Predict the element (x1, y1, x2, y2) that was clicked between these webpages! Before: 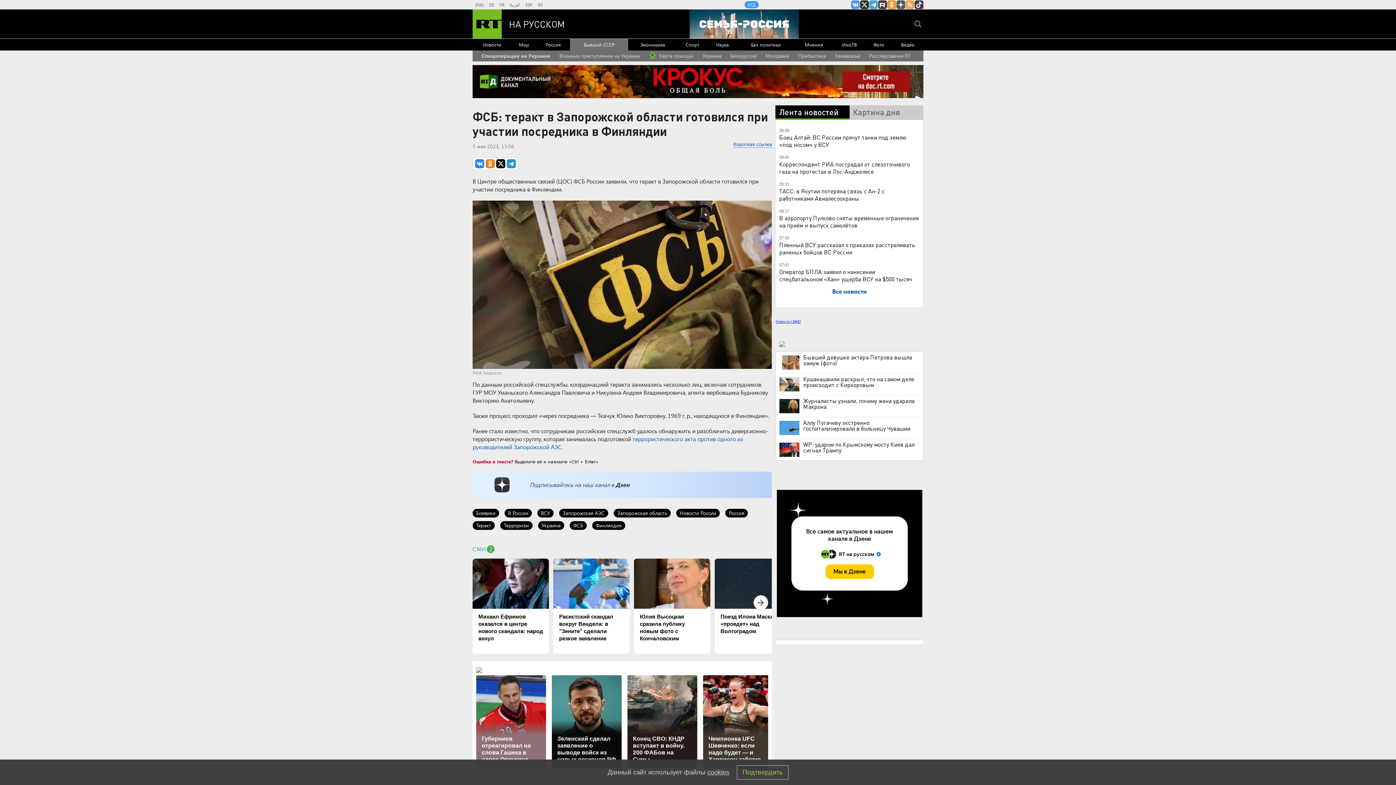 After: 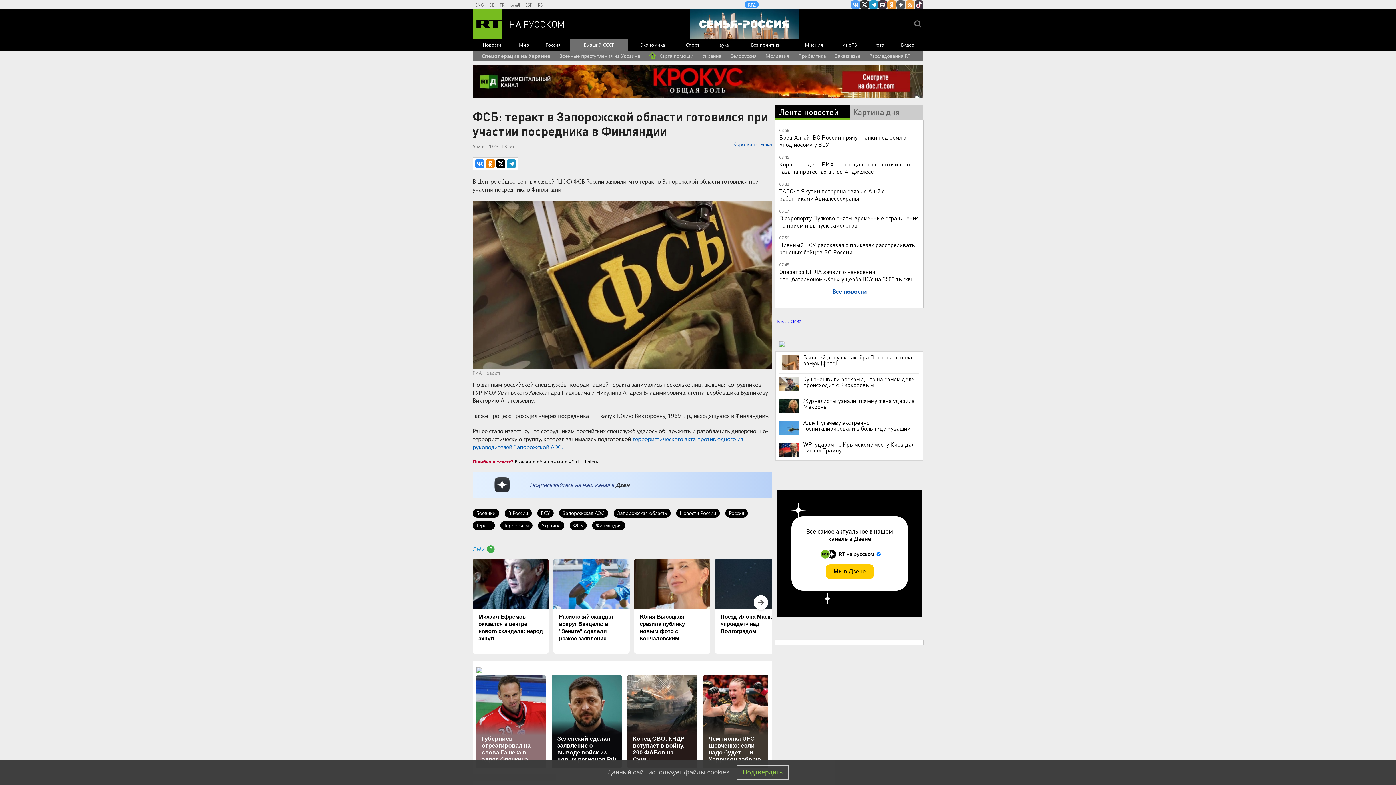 Action: bbox: (869, 0, 878, 9) label: Канал RT на Telegram.me